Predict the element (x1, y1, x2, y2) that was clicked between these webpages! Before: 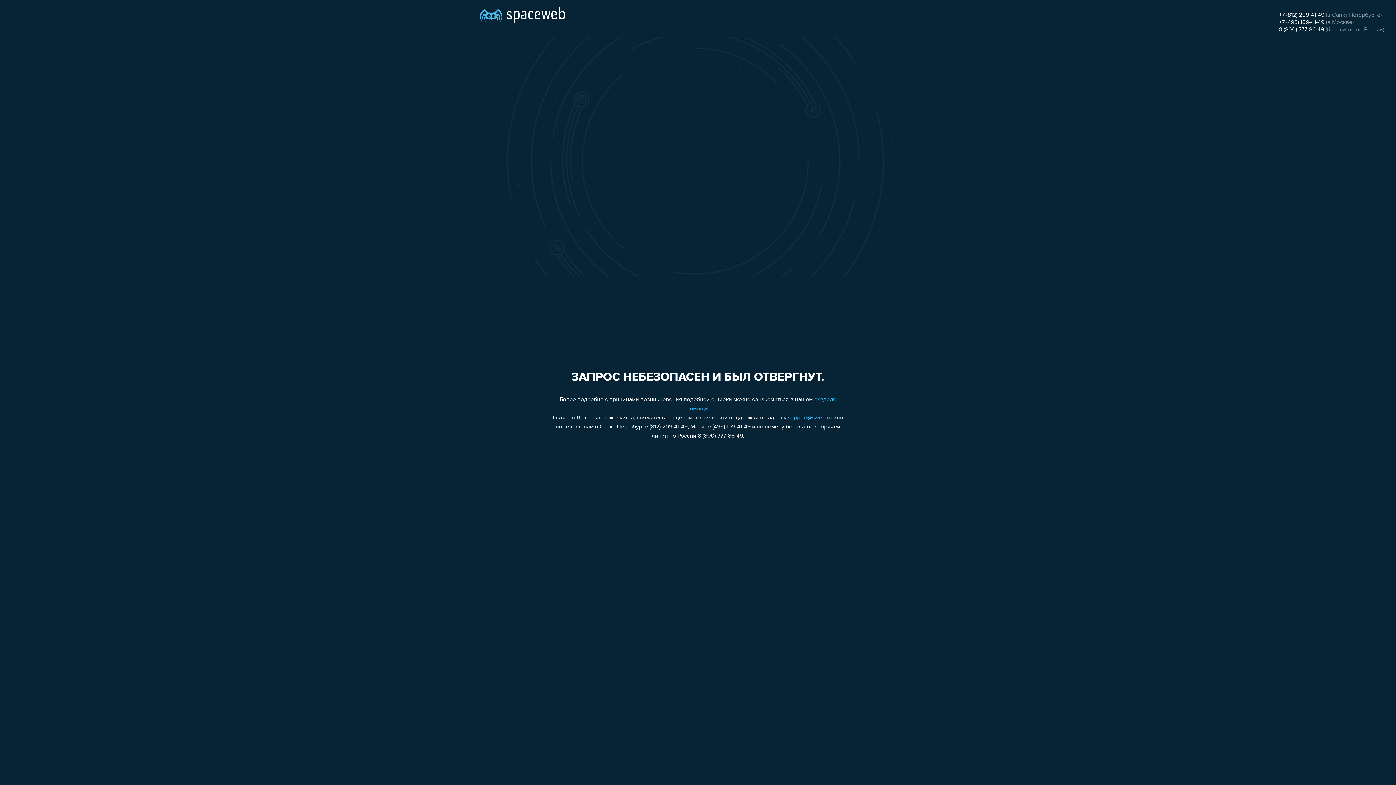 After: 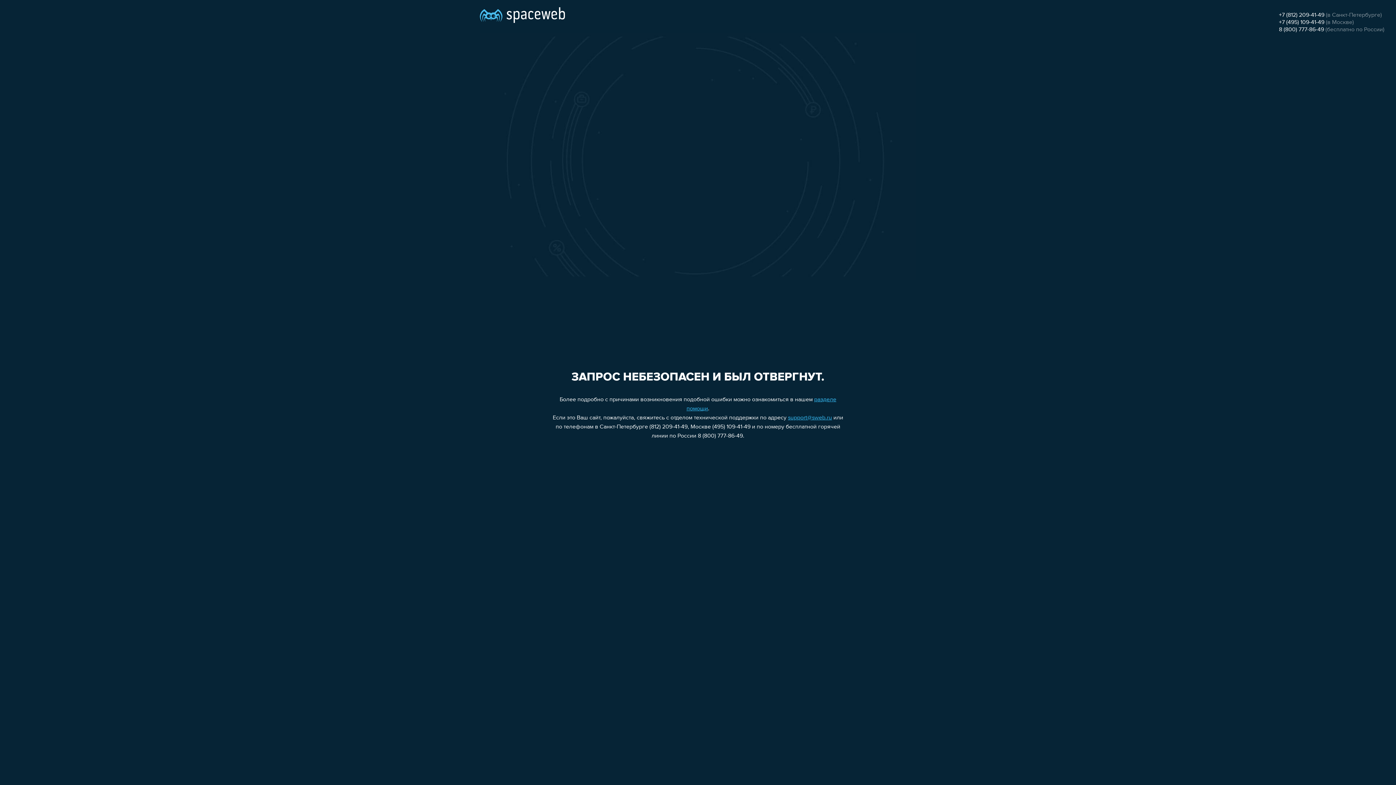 Action: label: support@sweb.ru bbox: (788, 415, 832, 421)